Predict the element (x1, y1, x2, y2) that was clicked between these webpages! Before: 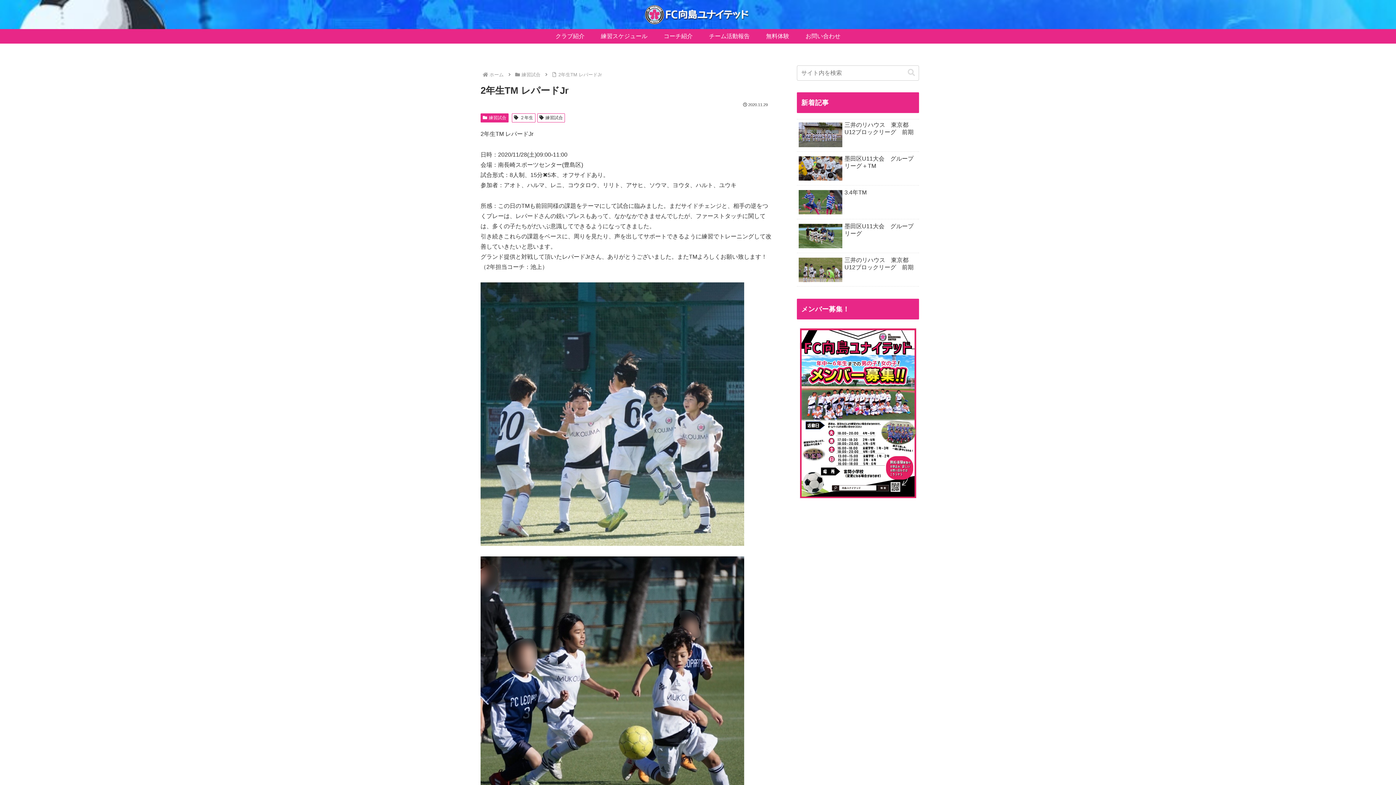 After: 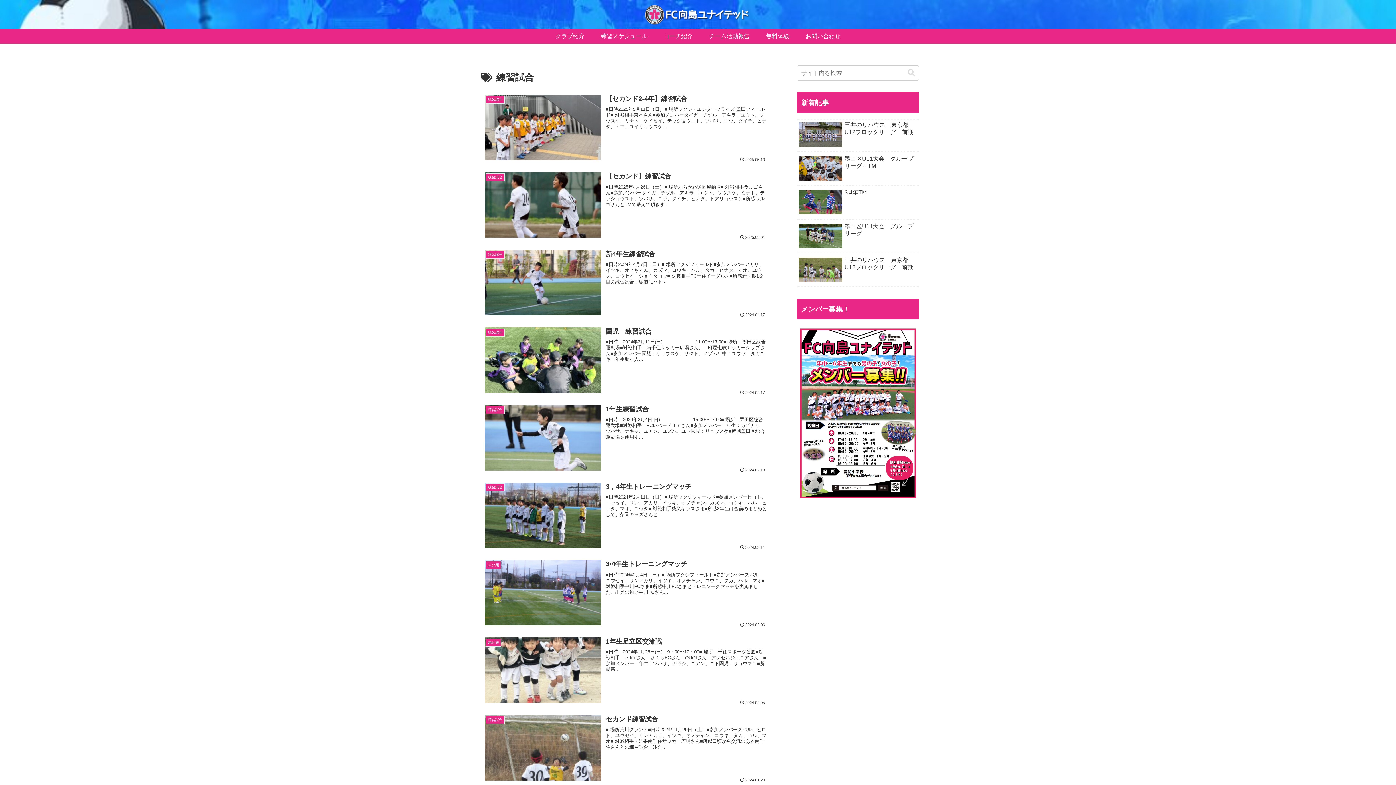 Action: bbox: (537, 113, 565, 122) label: 練習試合